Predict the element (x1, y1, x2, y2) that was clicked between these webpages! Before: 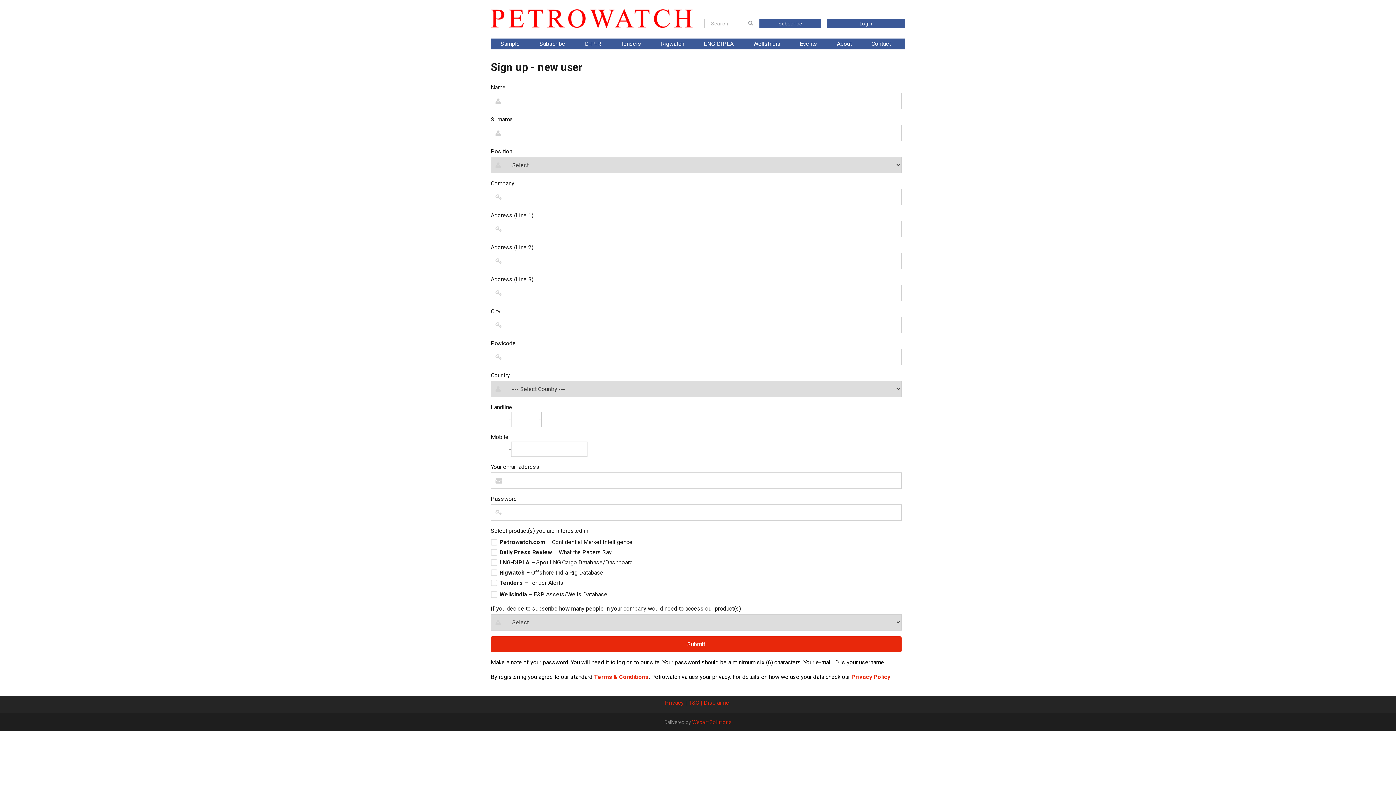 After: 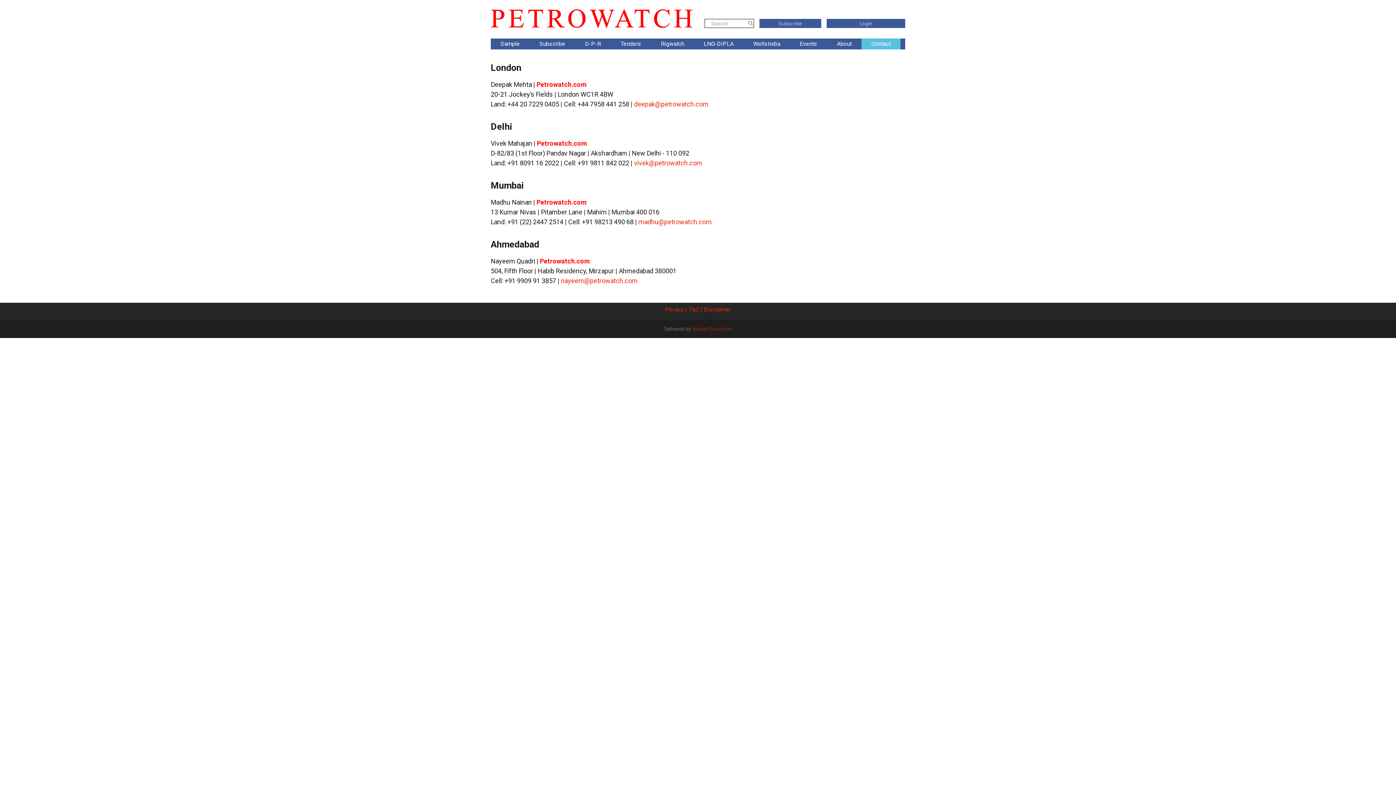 Action: label: Contact bbox: (871, 38, 890, 49)